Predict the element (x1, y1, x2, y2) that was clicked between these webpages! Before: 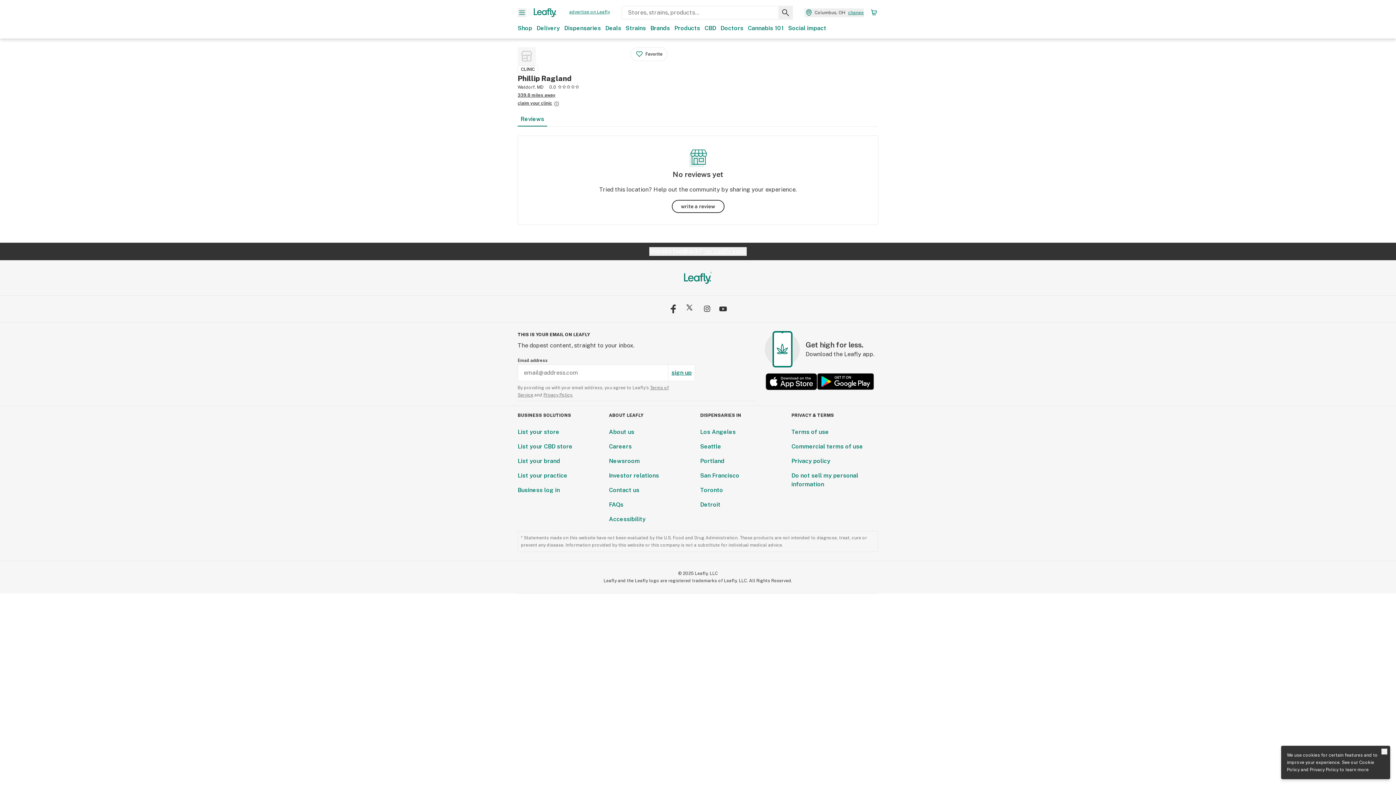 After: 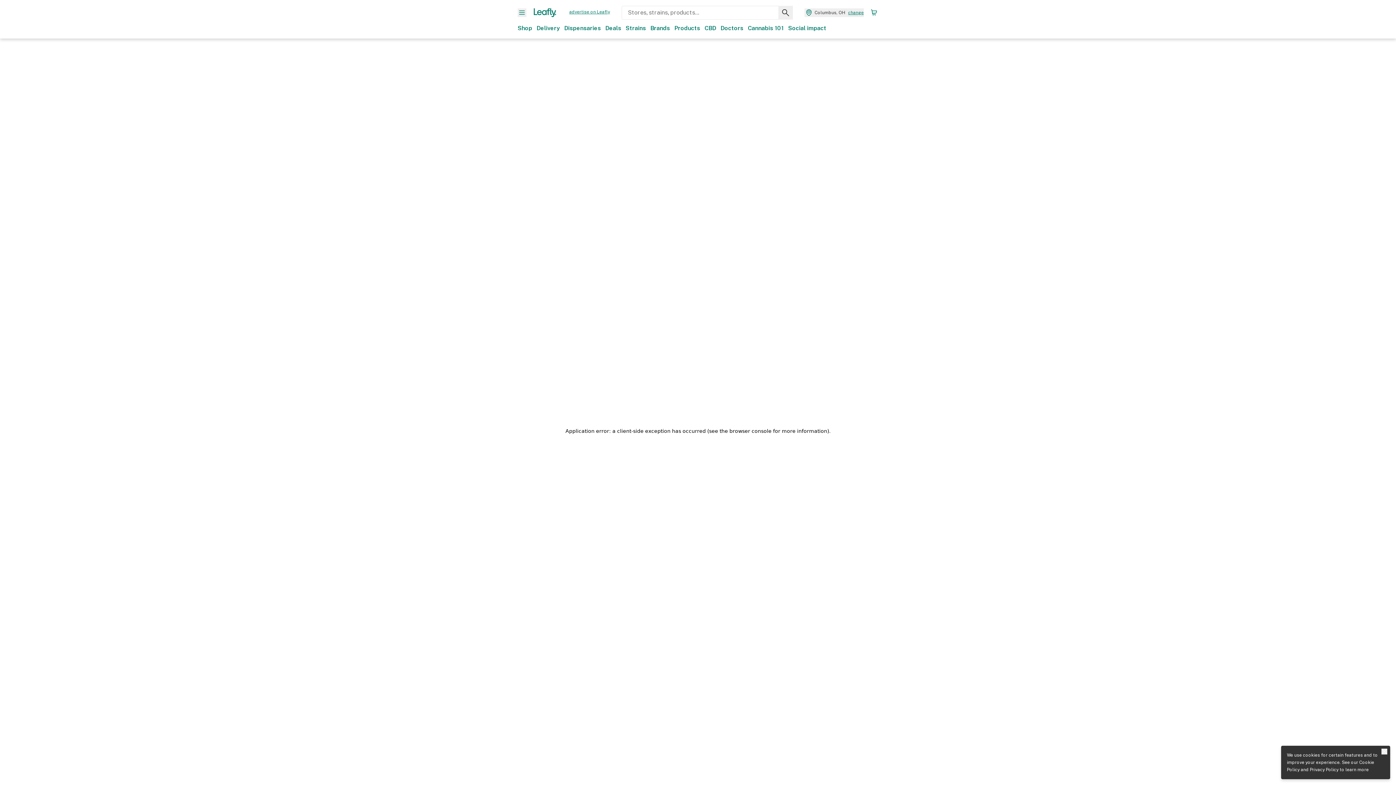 Action: label: Los Angeles bbox: (700, 437, 735, 444)